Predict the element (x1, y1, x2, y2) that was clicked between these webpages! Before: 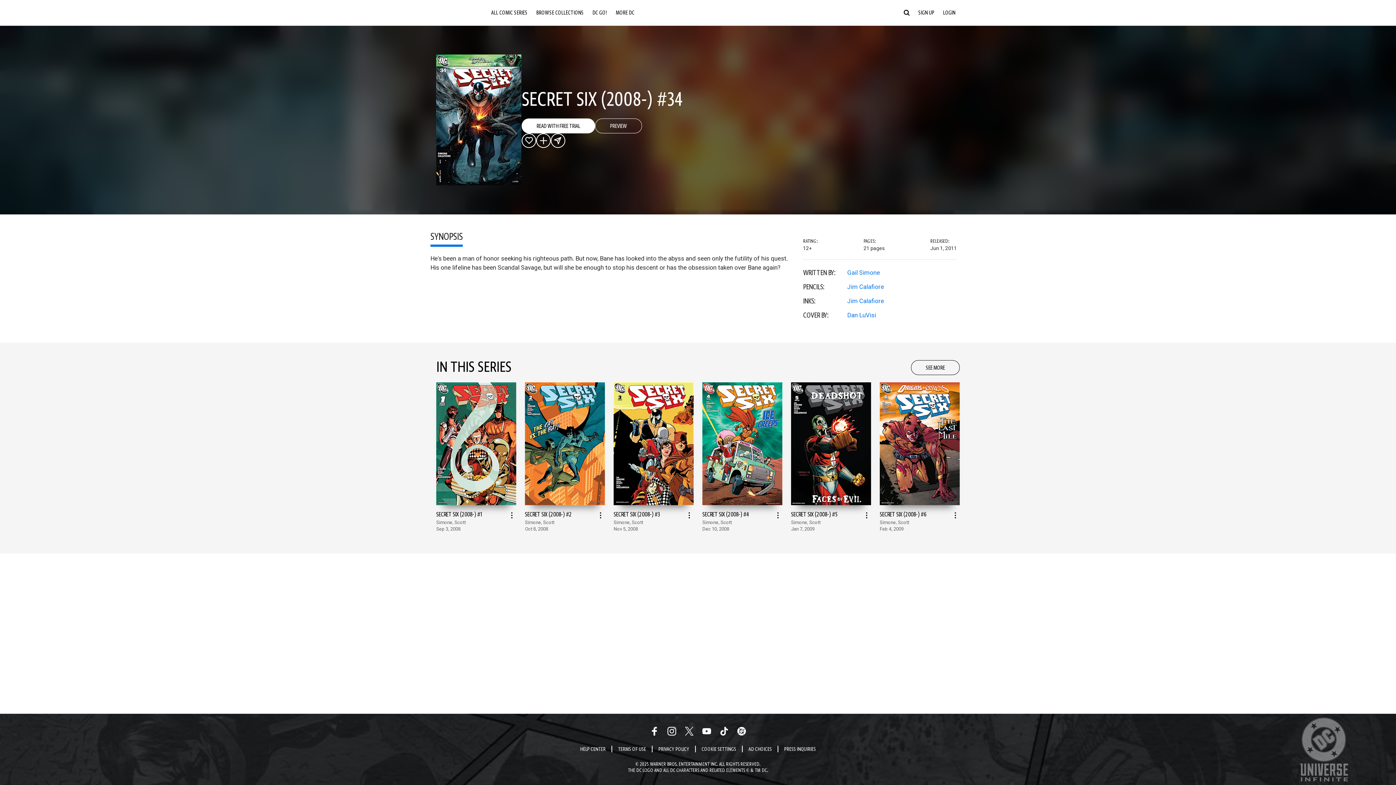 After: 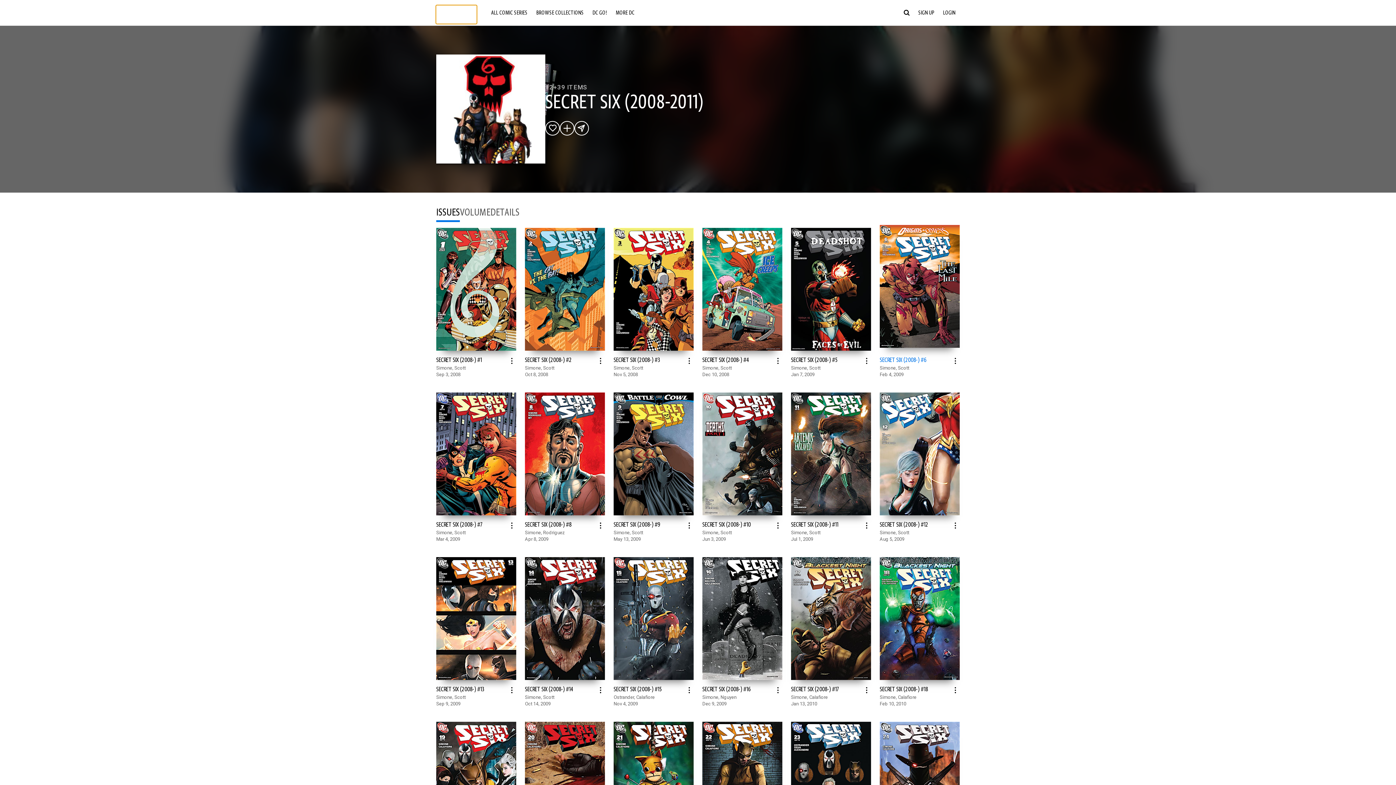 Action: label: SEE MORE bbox: (911, 357, 960, 372)